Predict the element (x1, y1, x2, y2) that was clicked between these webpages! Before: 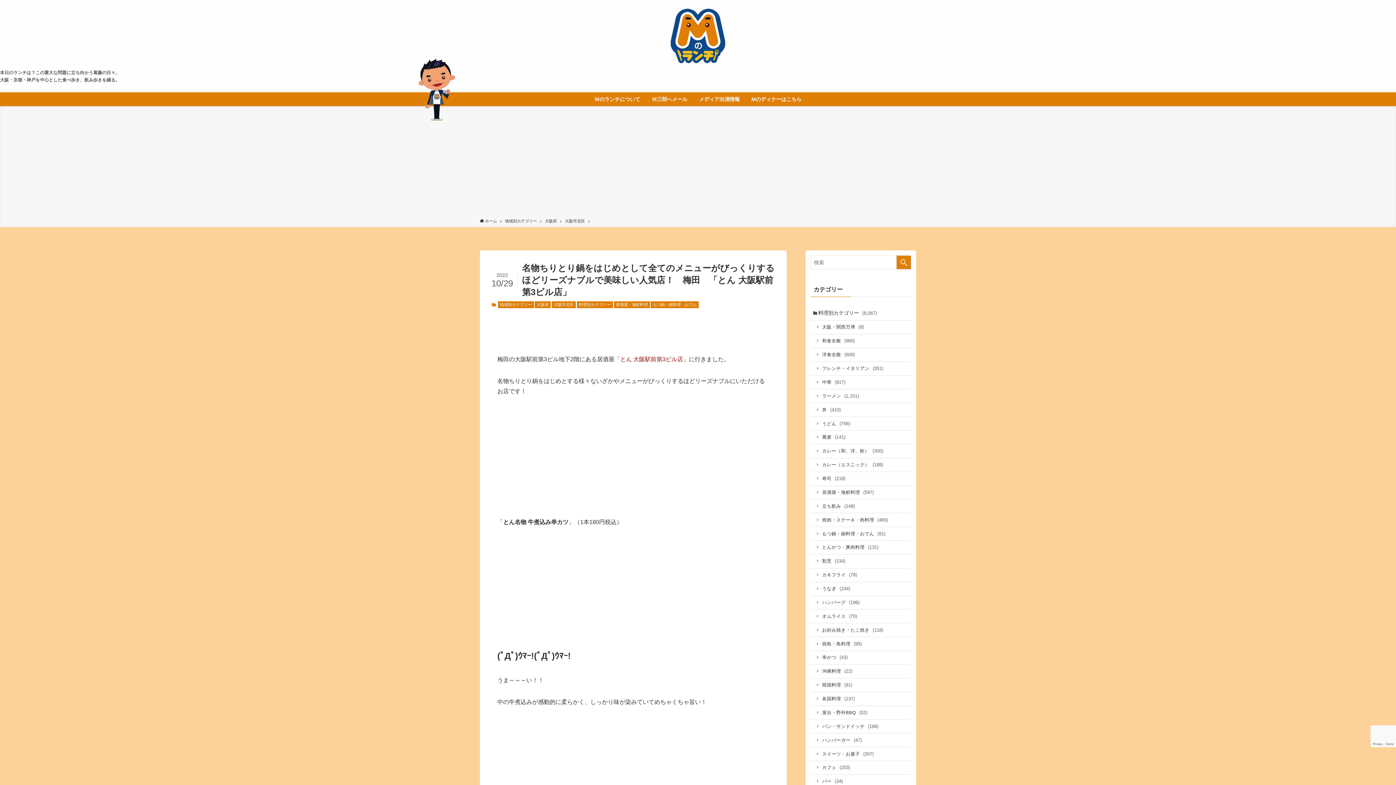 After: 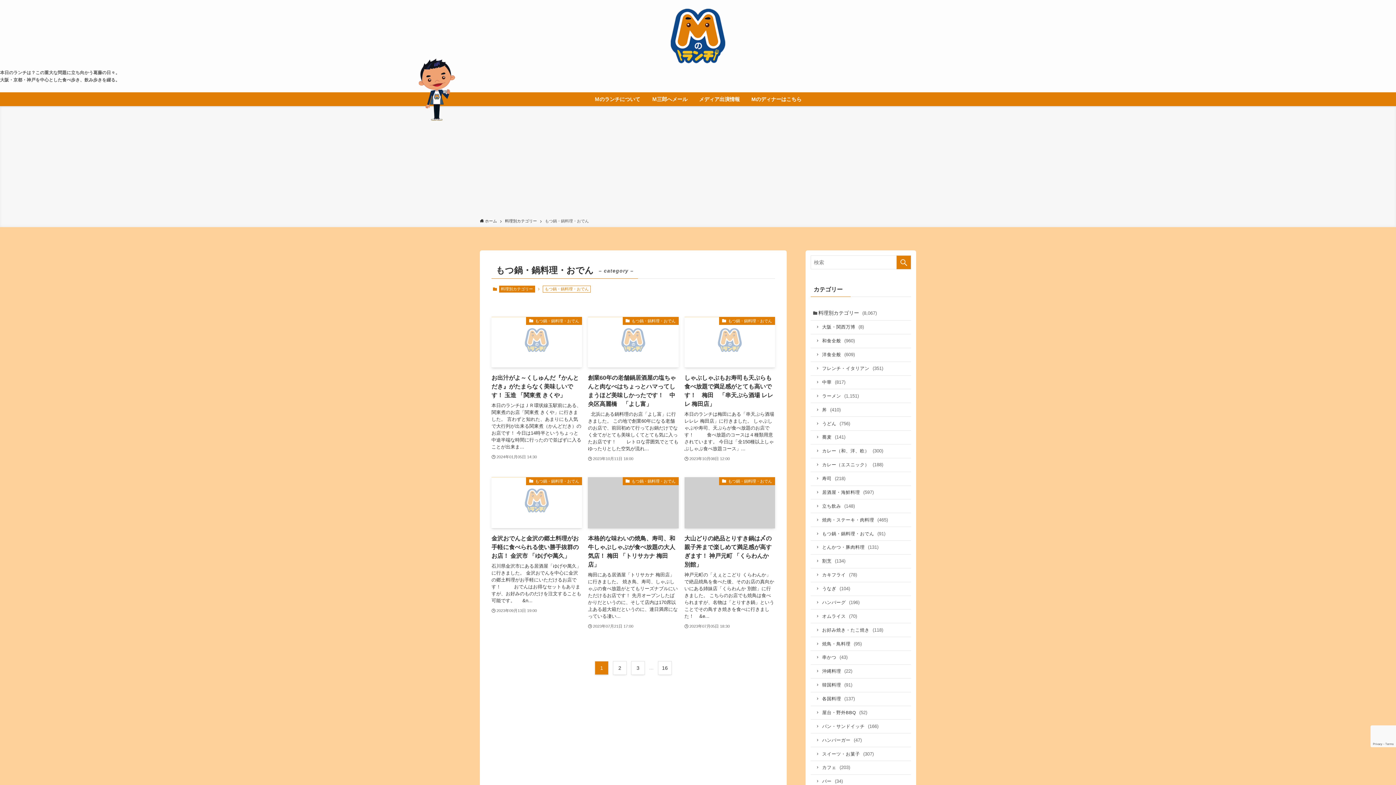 Action: bbox: (651, 301, 699, 308) label: もつ鍋・鍋料理・おでん